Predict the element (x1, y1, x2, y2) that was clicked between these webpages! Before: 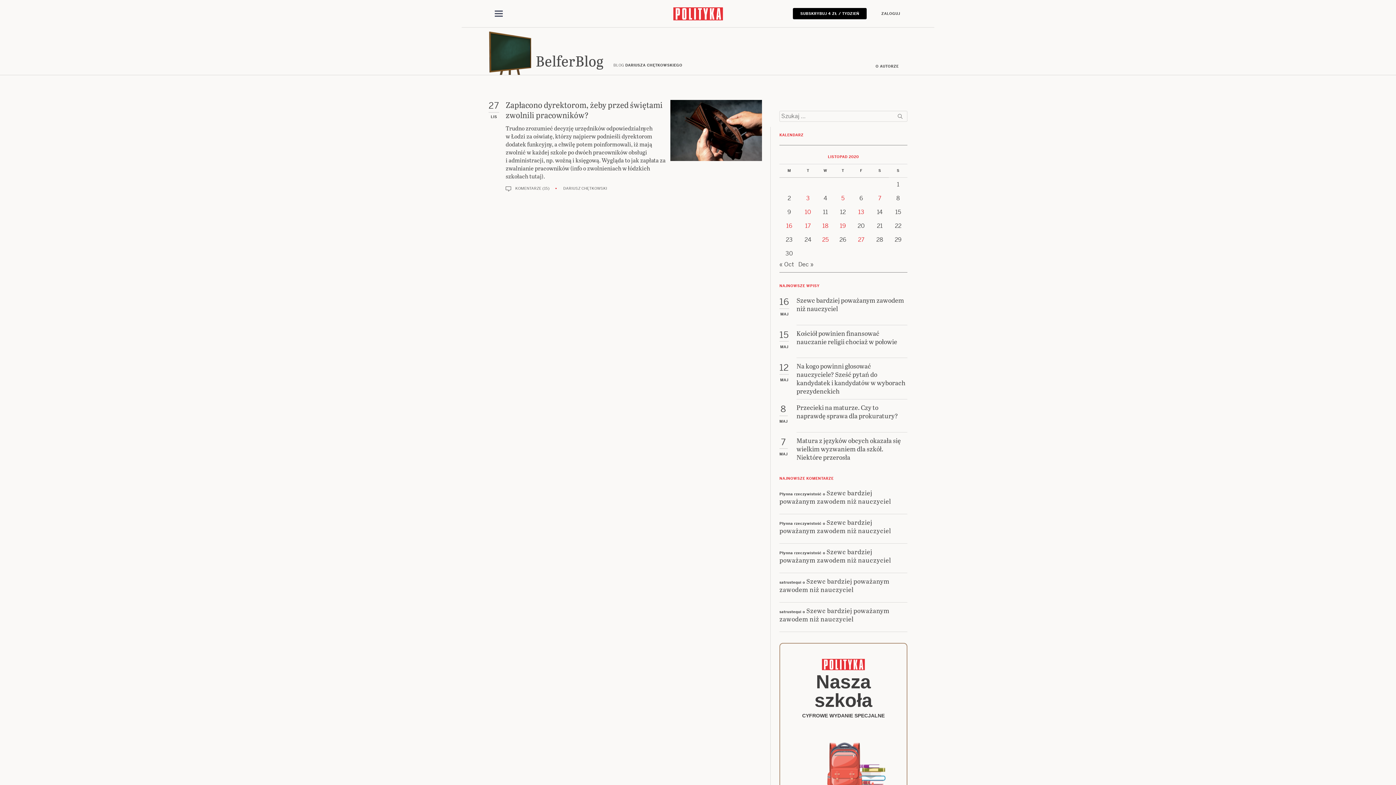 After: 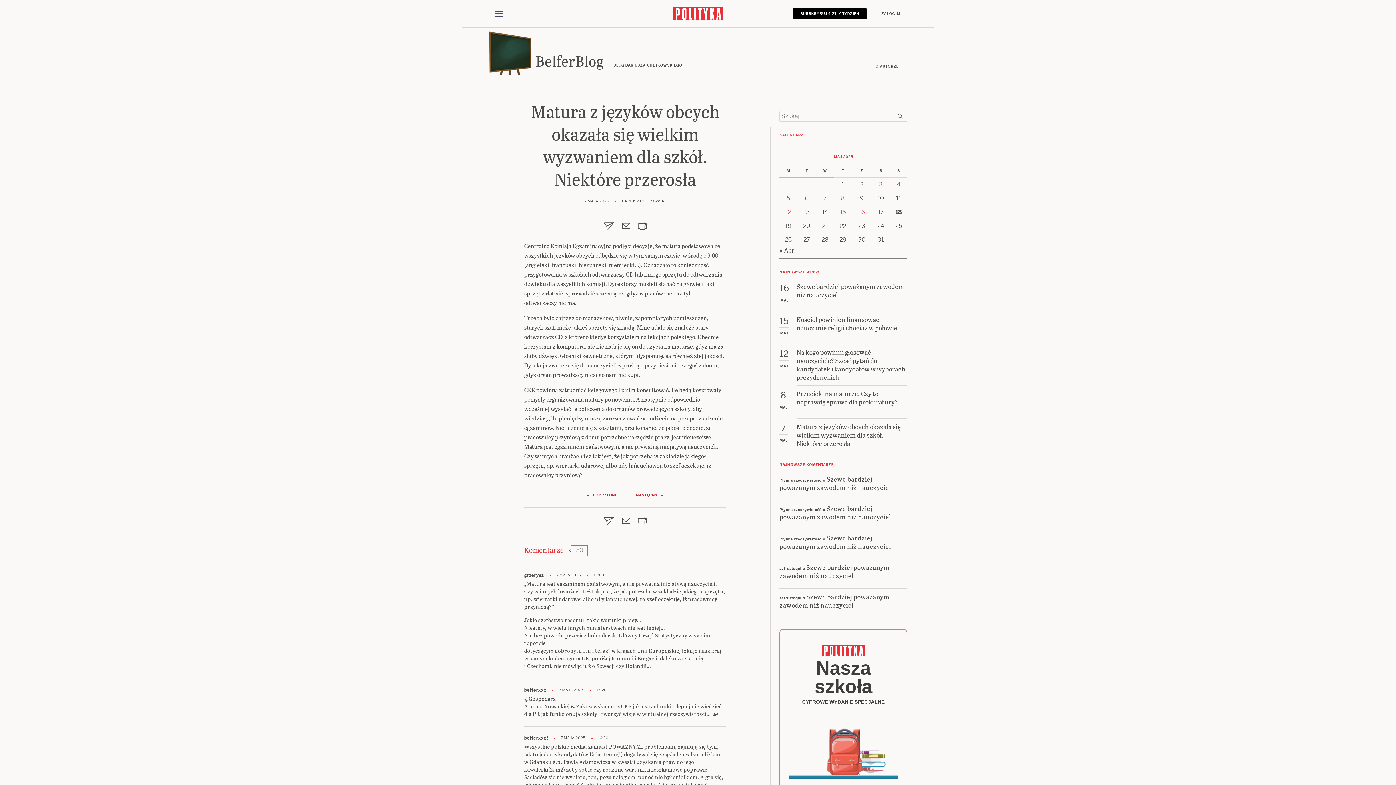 Action: bbox: (796, 436, 907, 465) label: Matura z języków obcych okazała się wielkim wyzwaniem dla szkół. Niektóre przerosła